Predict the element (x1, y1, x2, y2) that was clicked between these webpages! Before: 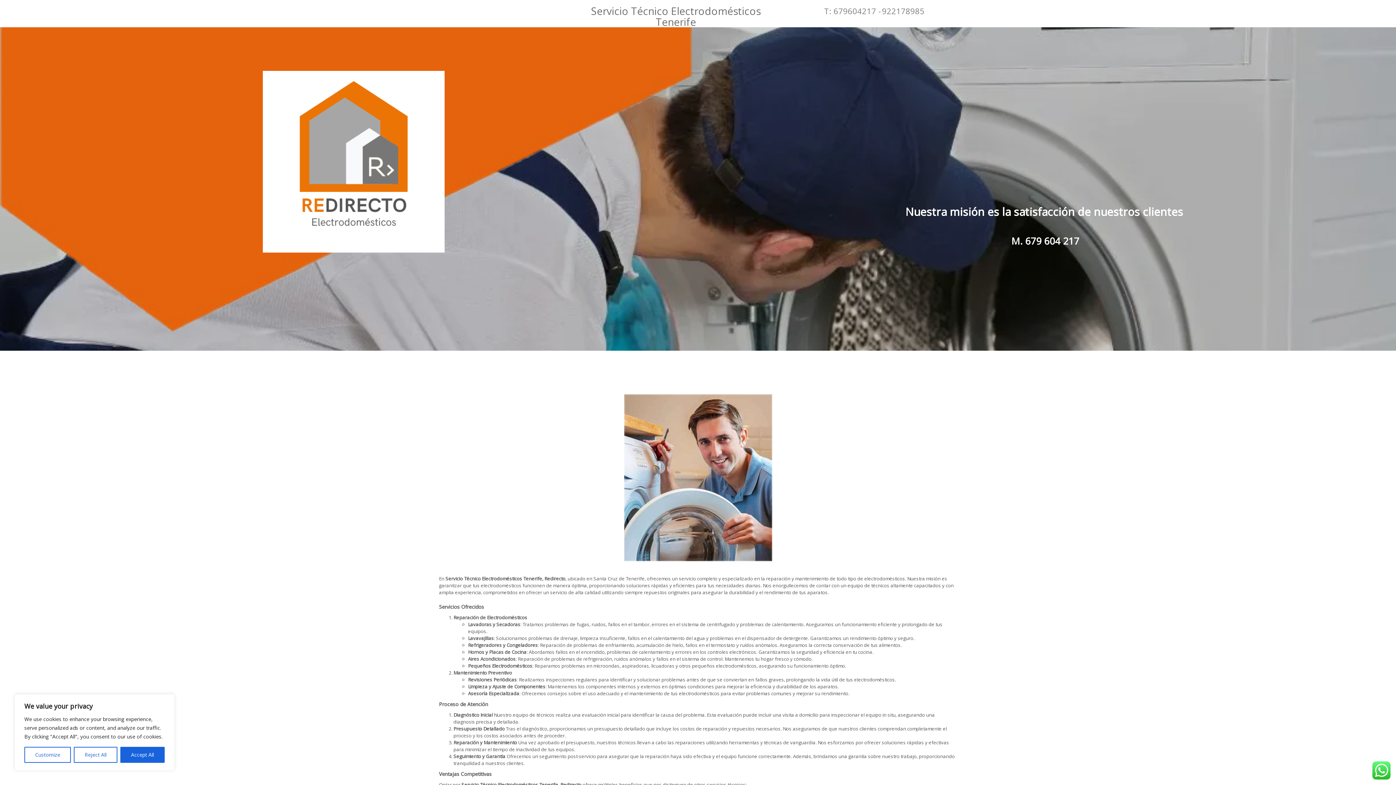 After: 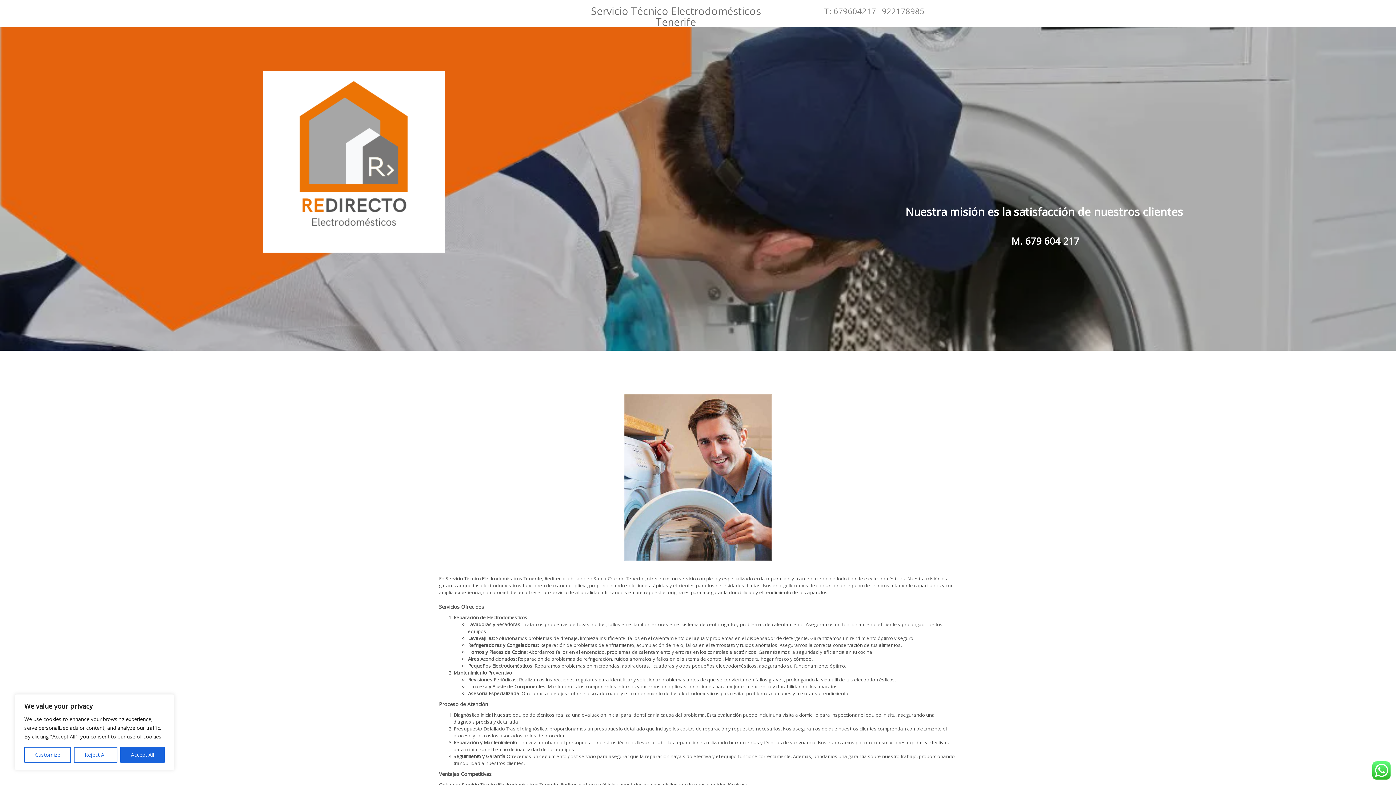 Action: label:   M. 679 604 217 bbox: (1009, 239, 1079, 246)